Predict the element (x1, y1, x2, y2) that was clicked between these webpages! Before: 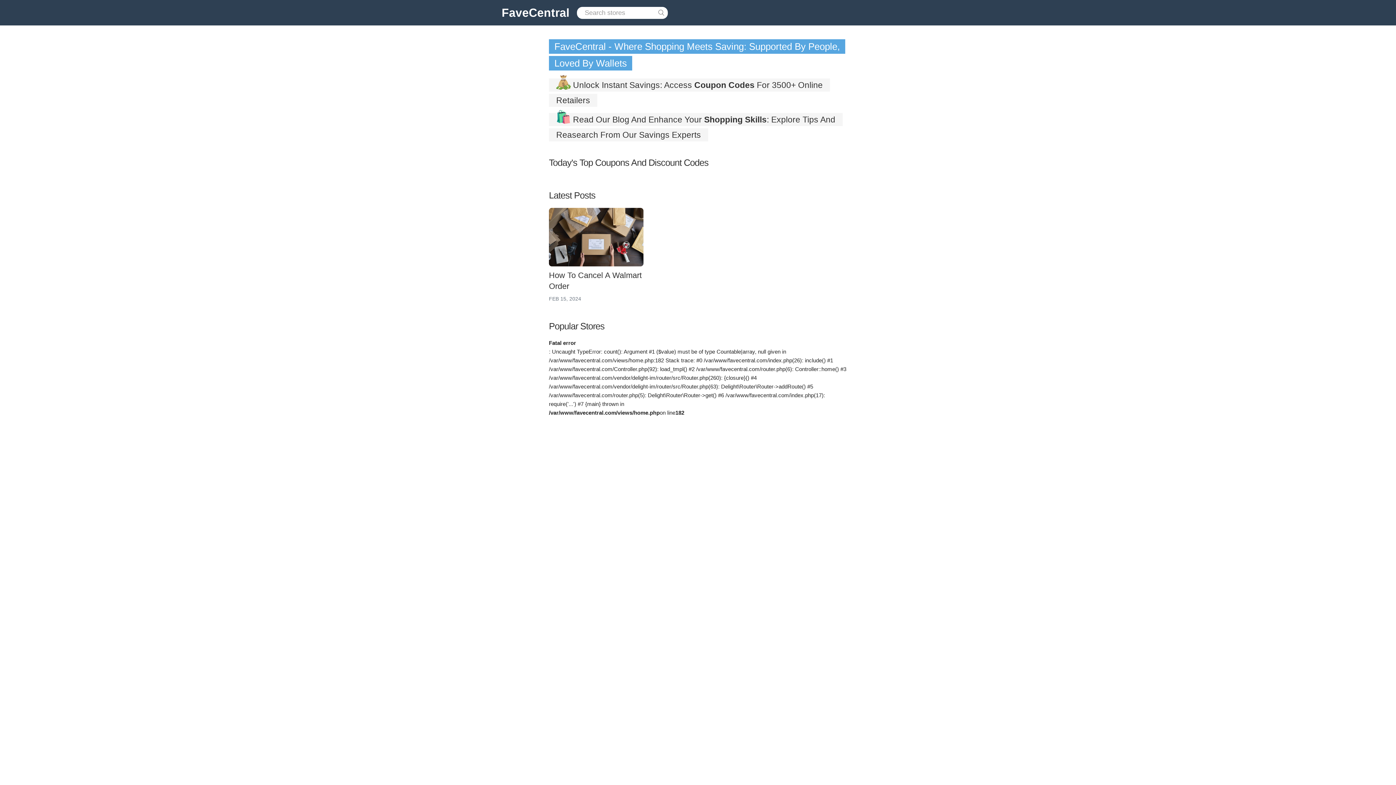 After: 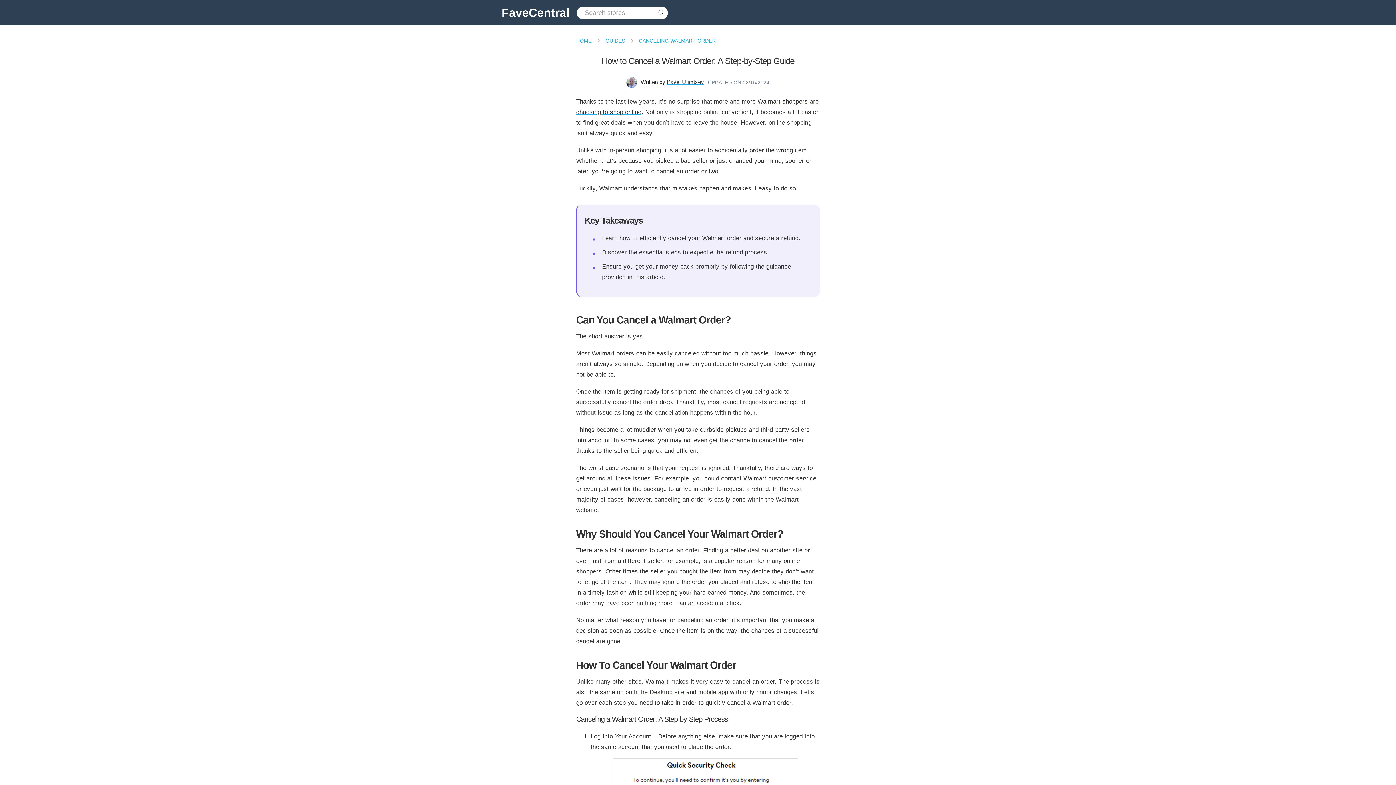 Action: bbox: (549, 208, 643, 266)